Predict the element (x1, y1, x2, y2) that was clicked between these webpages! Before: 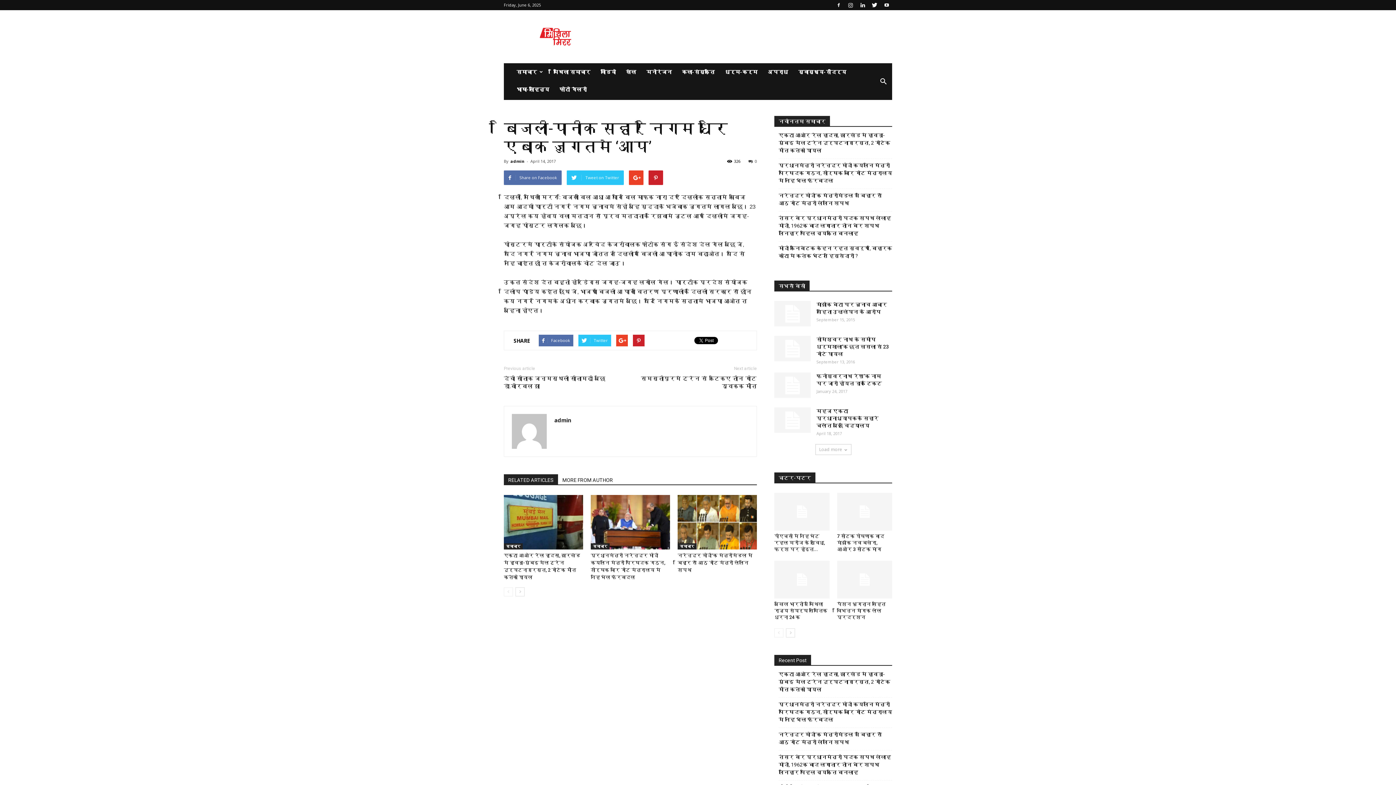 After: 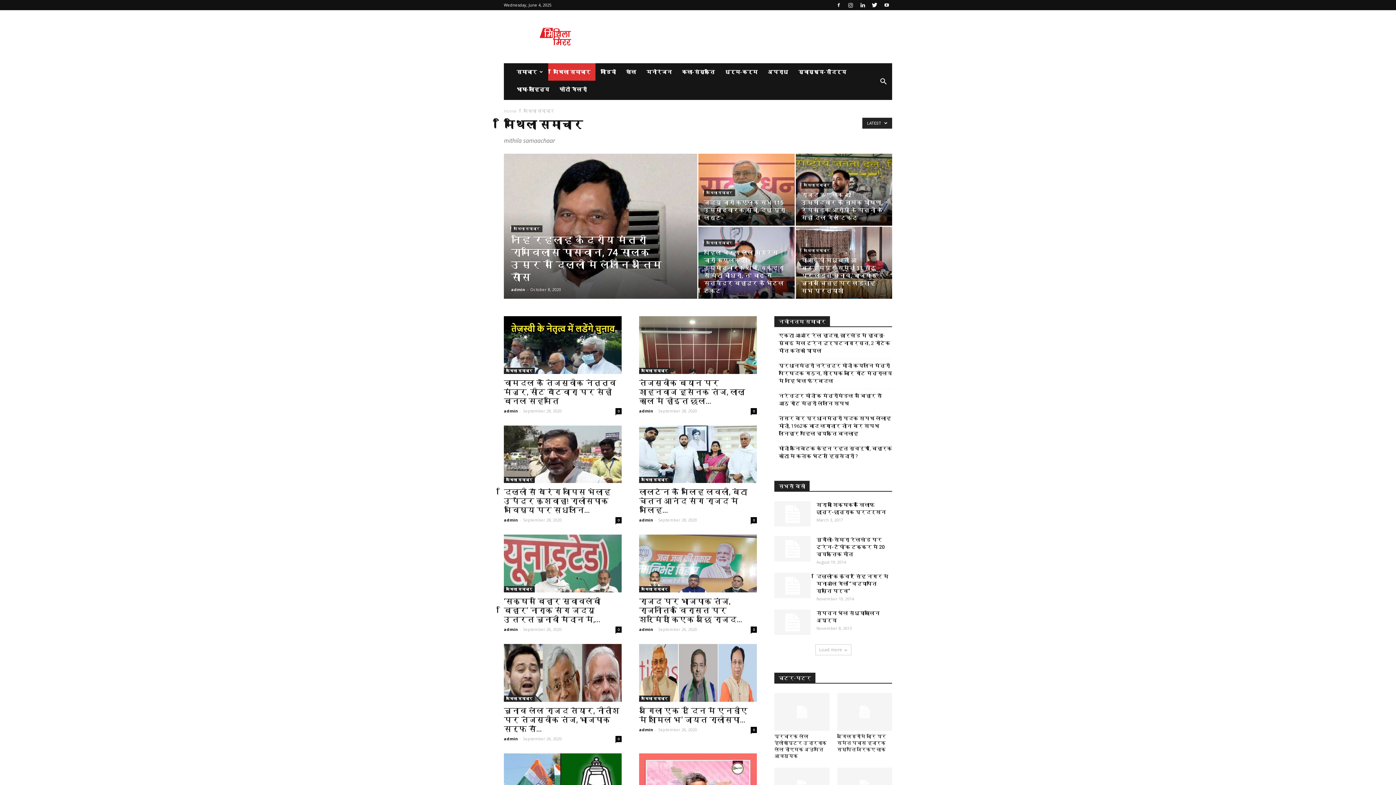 Action: bbox: (548, 63, 595, 80) label: मिथिला समाचार